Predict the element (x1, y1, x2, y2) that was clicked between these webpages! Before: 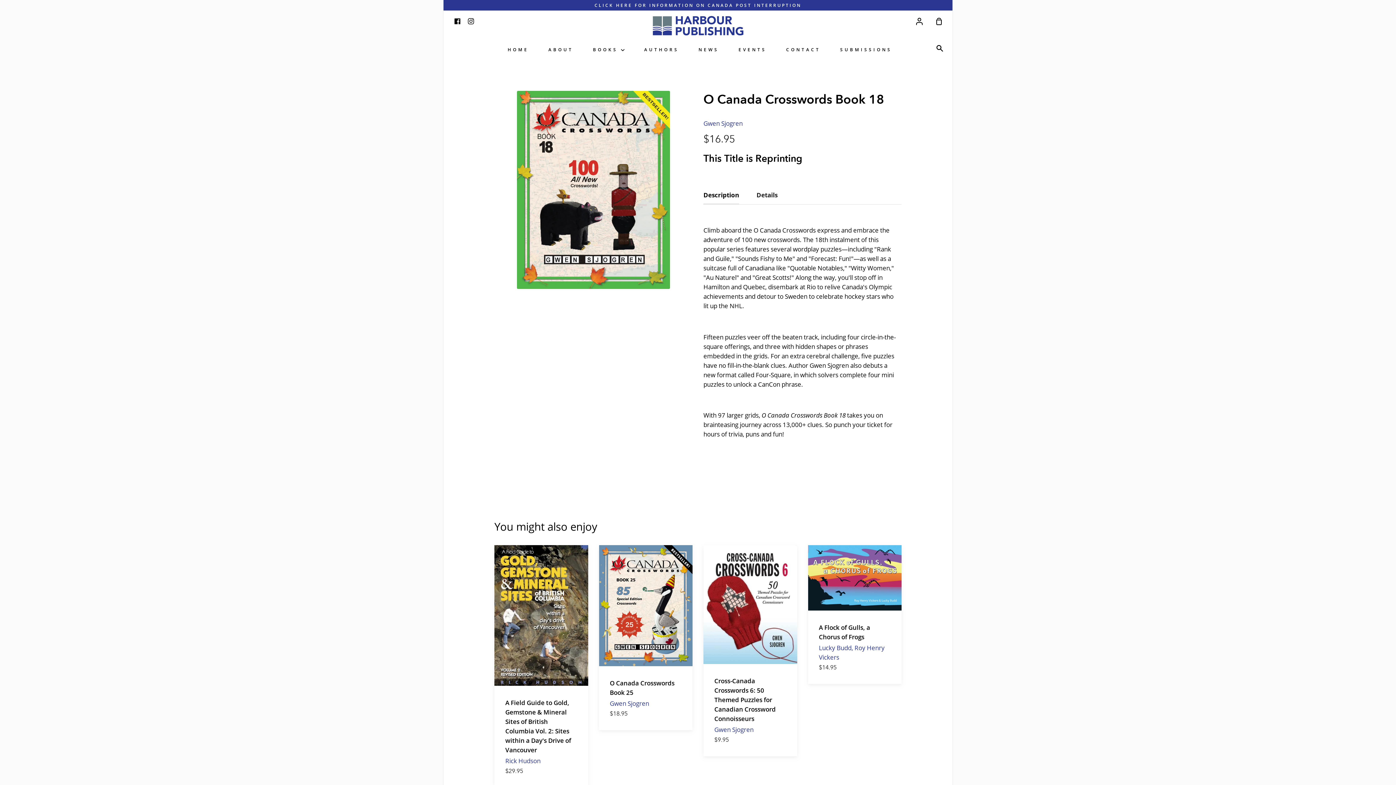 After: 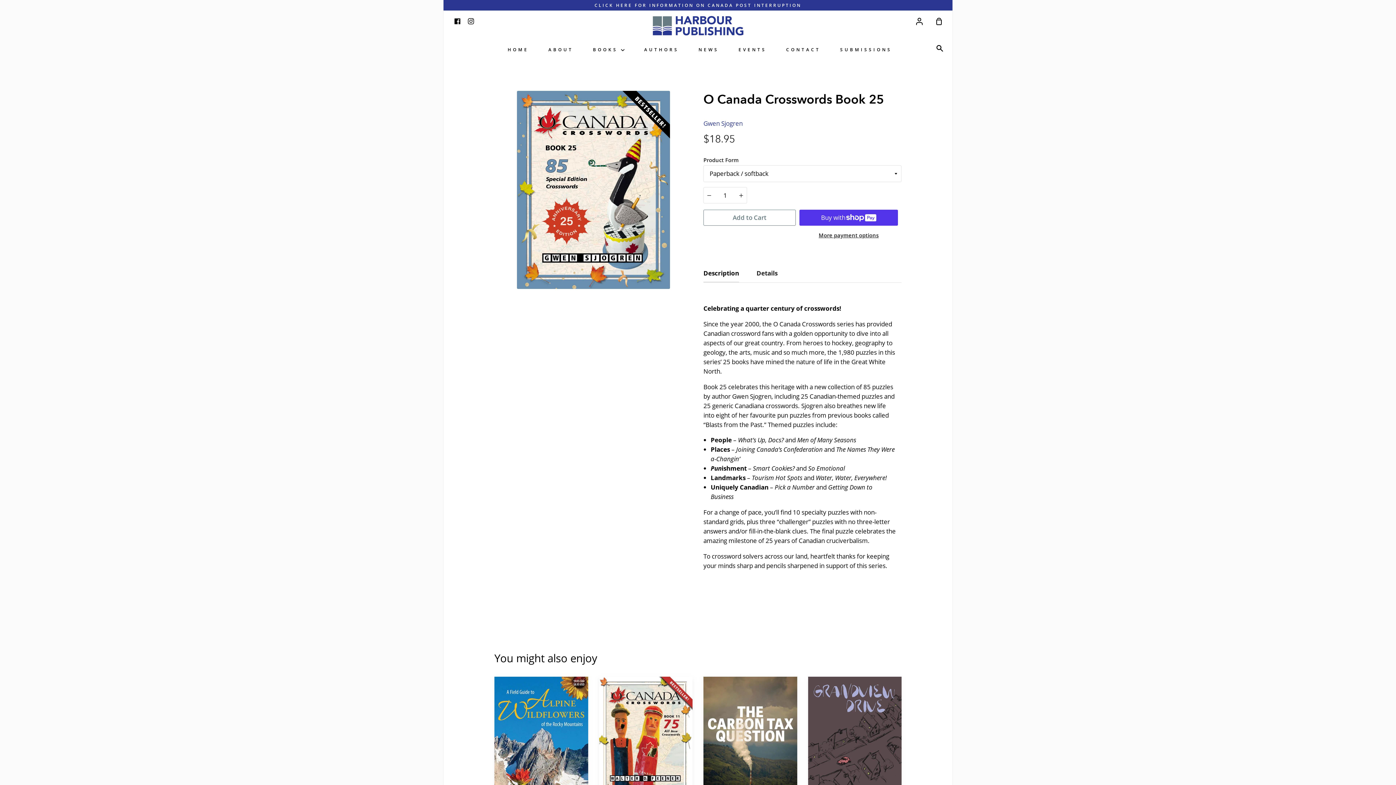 Action: label: O Canada Crosswords Book 25 bbox: (599, 545, 692, 730)